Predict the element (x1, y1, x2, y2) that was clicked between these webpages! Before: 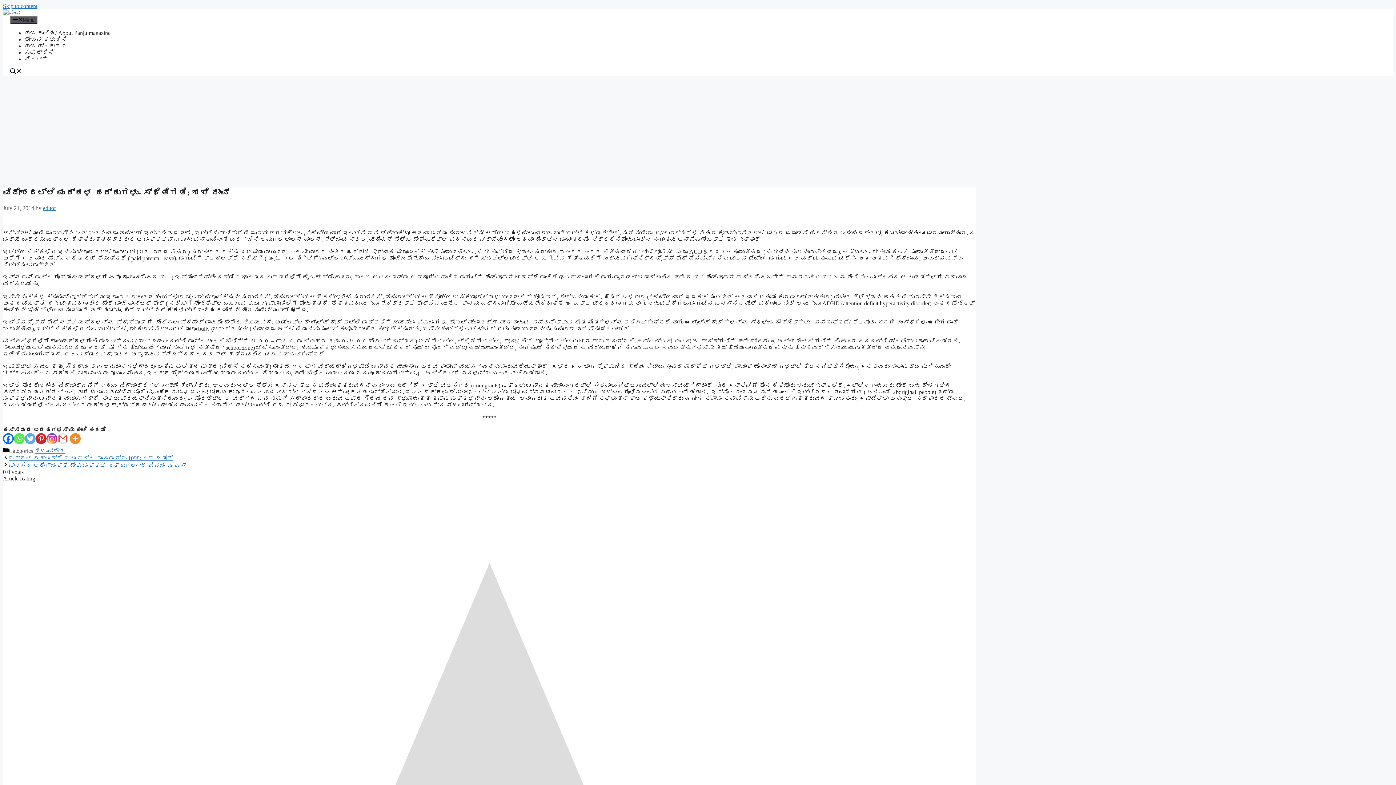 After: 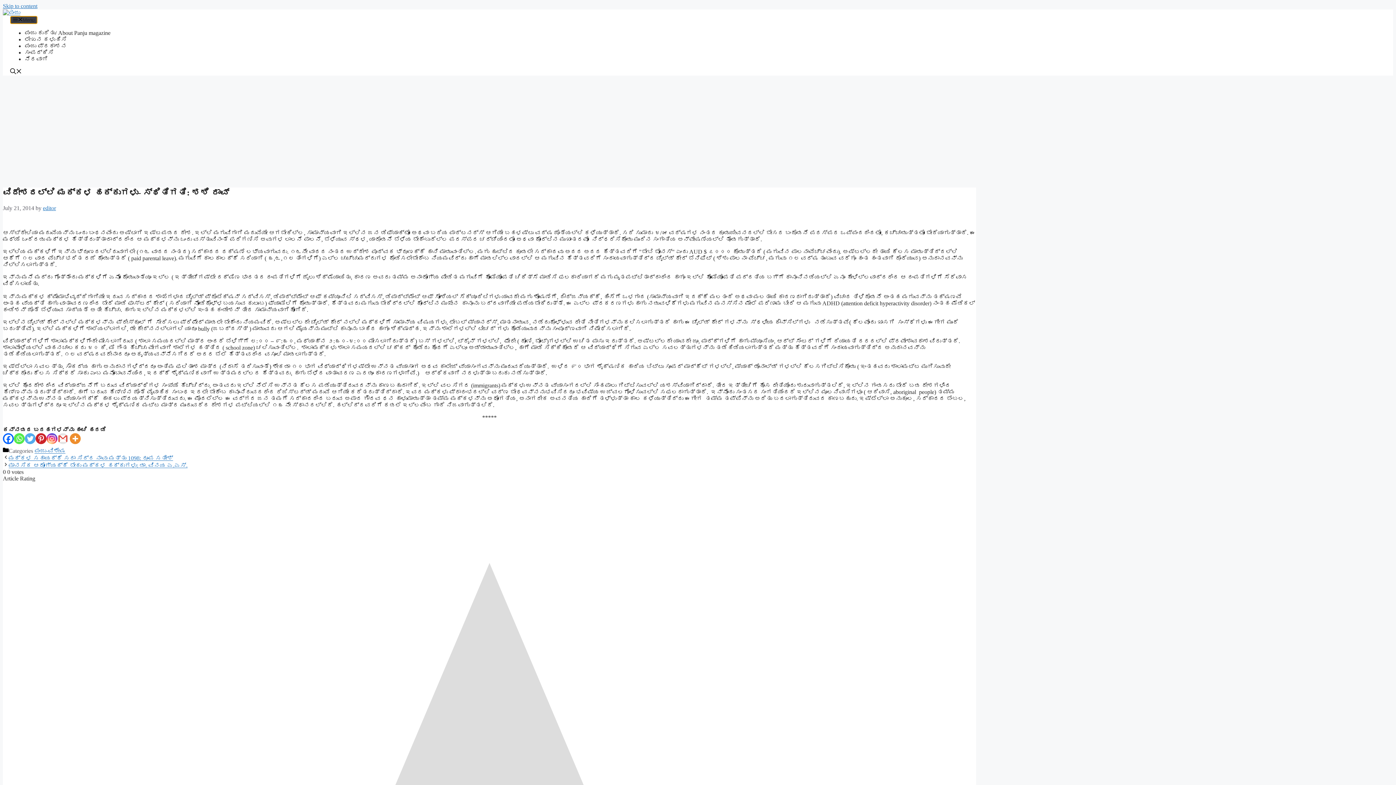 Action: bbox: (10, 16, 37, 24) label: Menu